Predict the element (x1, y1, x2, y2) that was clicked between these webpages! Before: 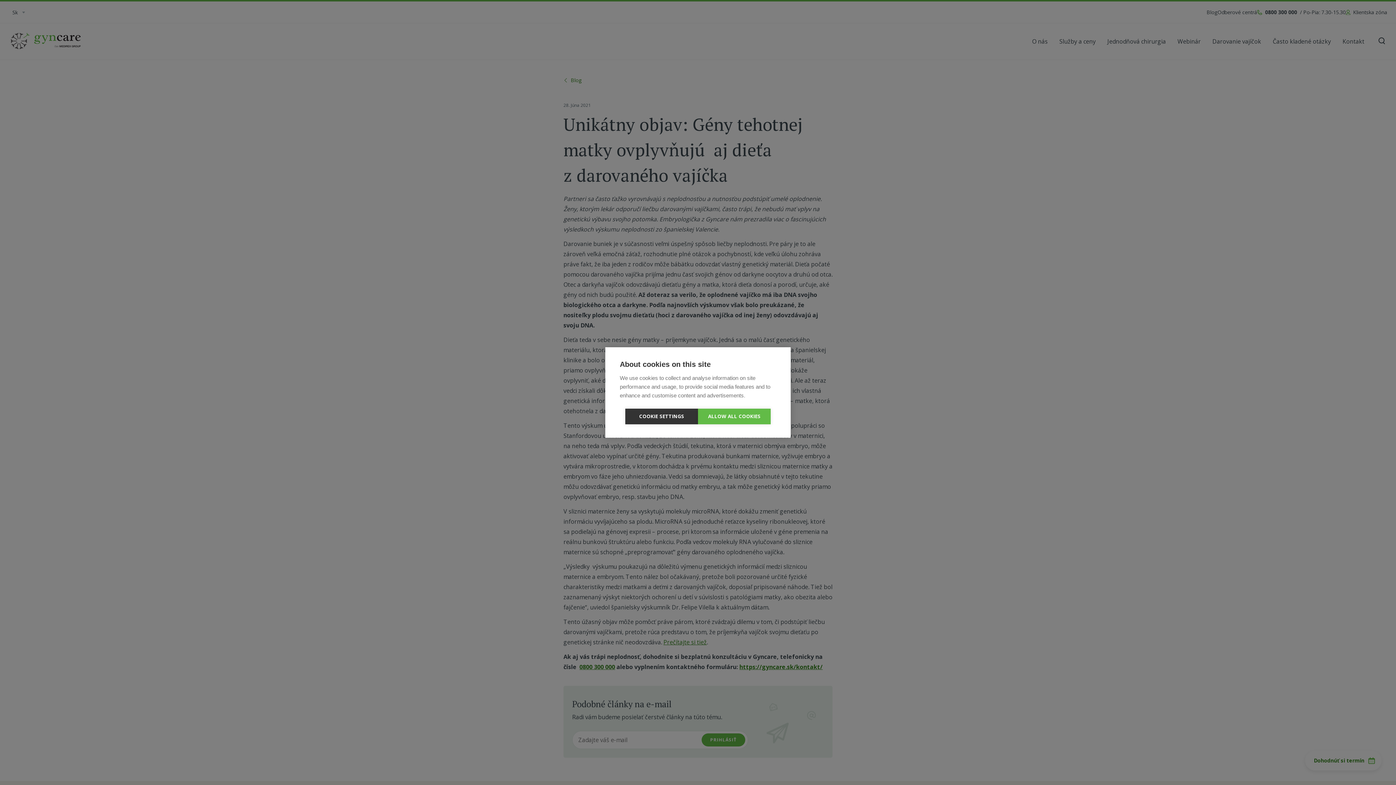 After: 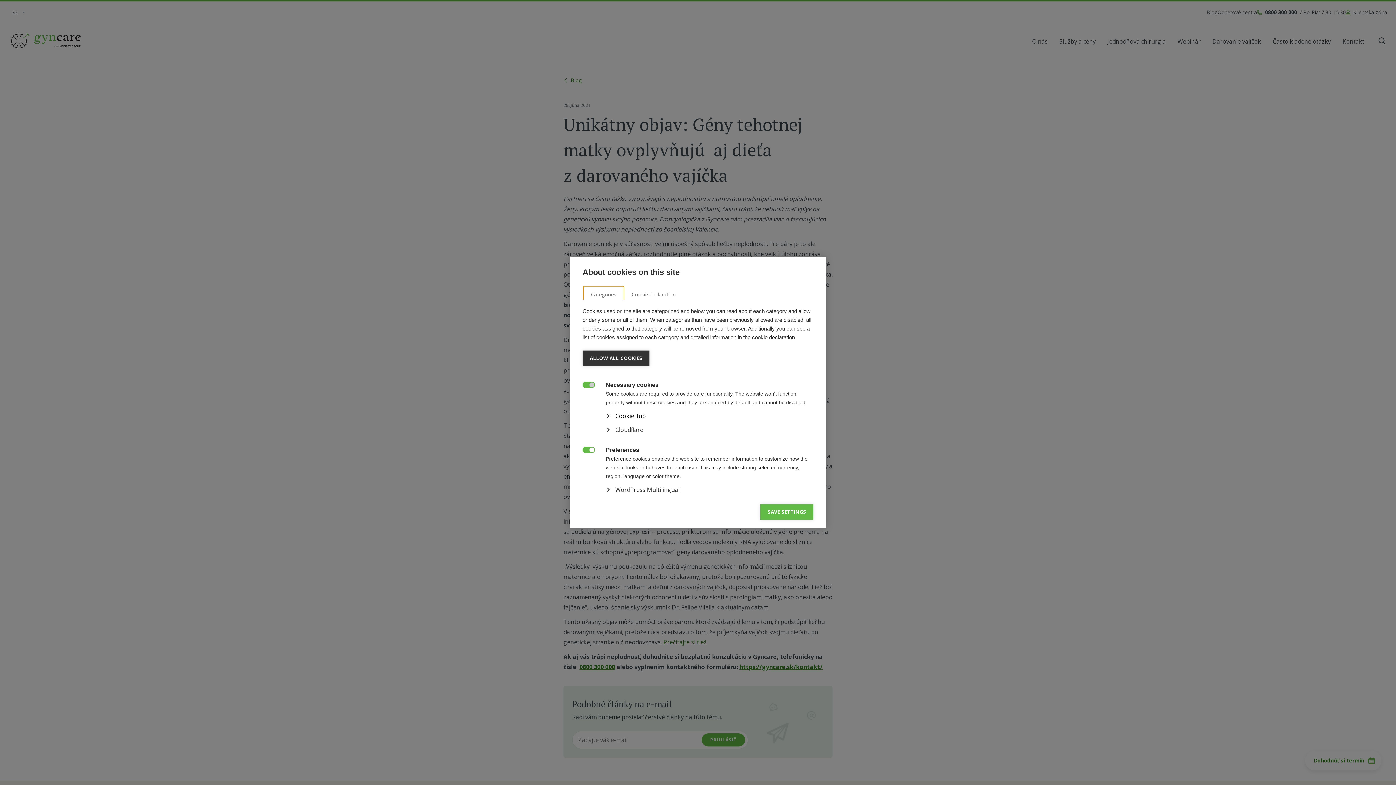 Action: label: COOKIE SETTINGS bbox: (625, 408, 698, 424)